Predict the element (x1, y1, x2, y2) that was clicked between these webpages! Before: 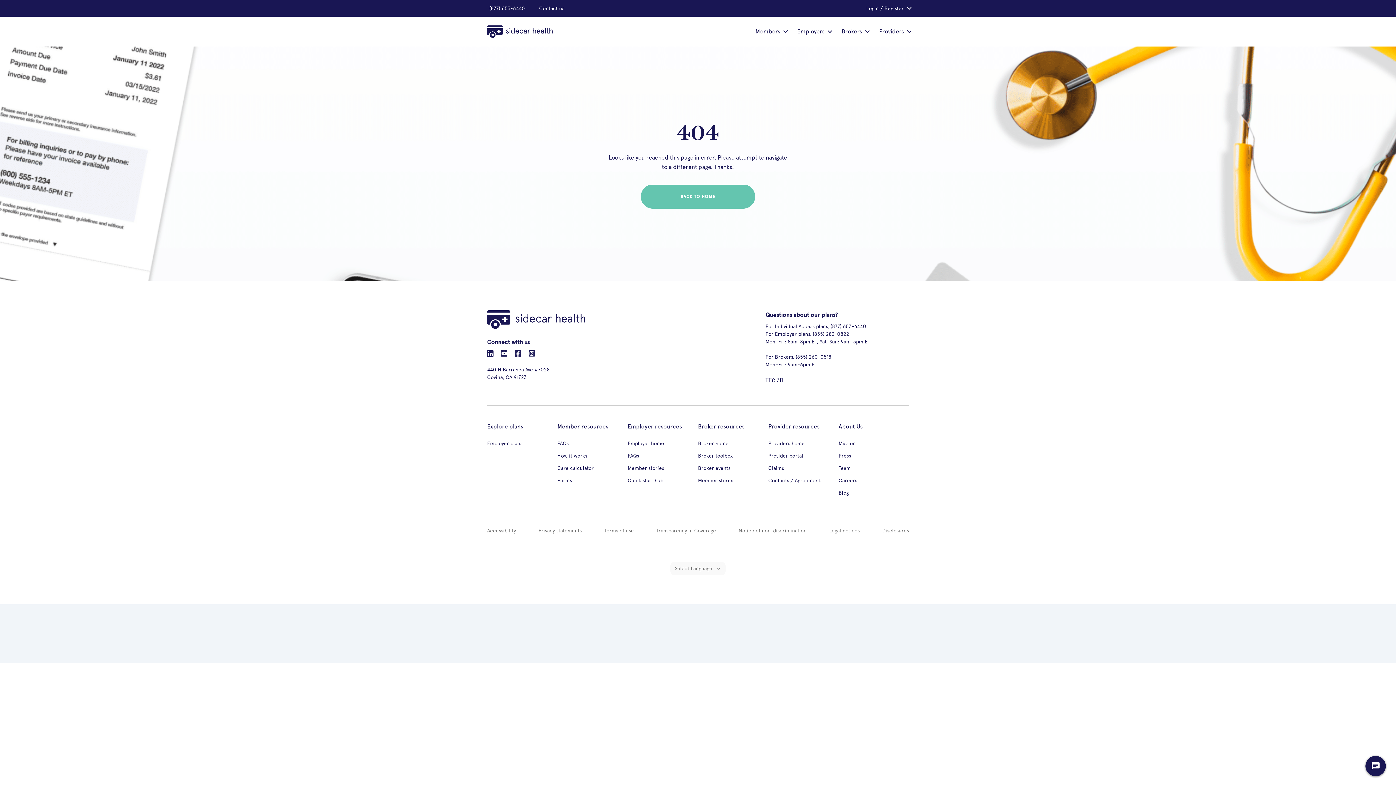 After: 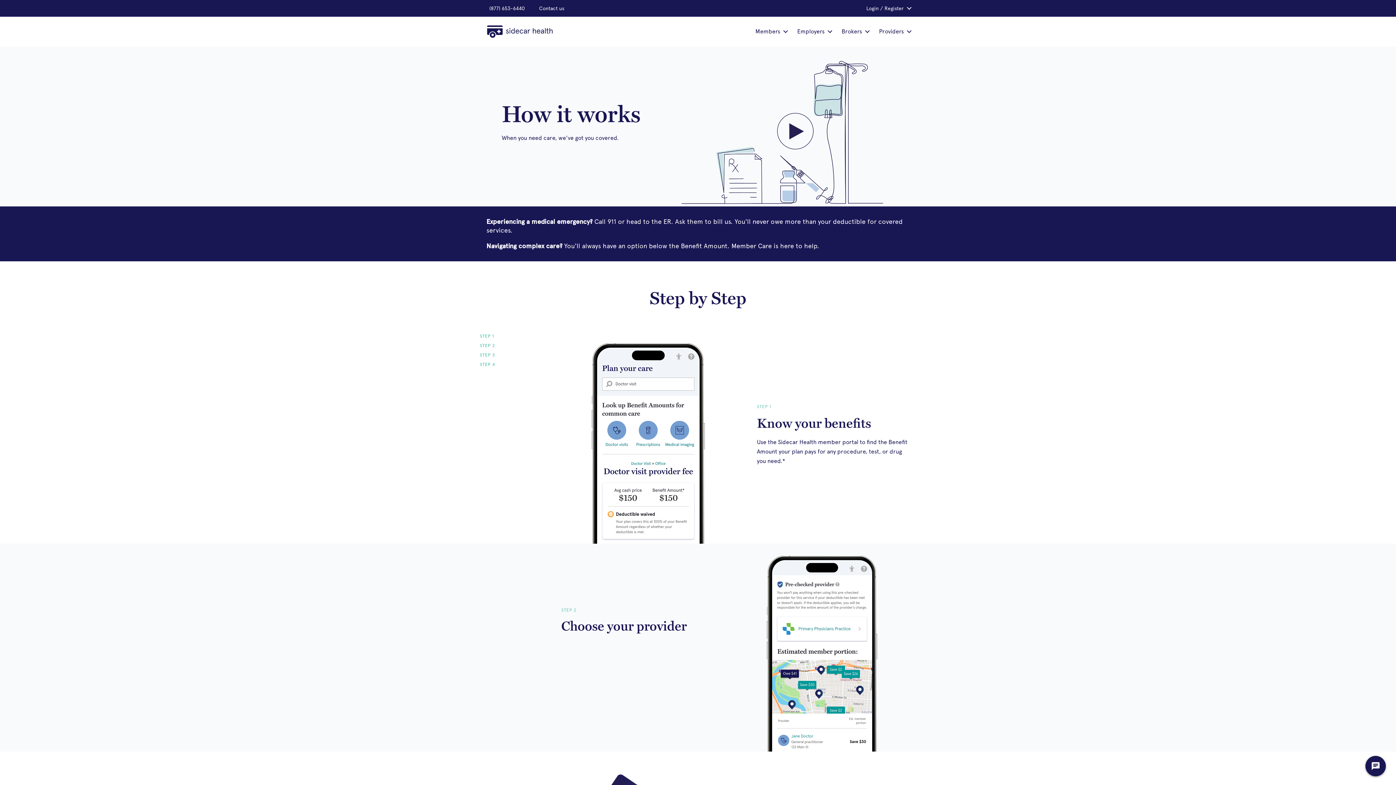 Action: label: How it works bbox: (557, 453, 587, 458)